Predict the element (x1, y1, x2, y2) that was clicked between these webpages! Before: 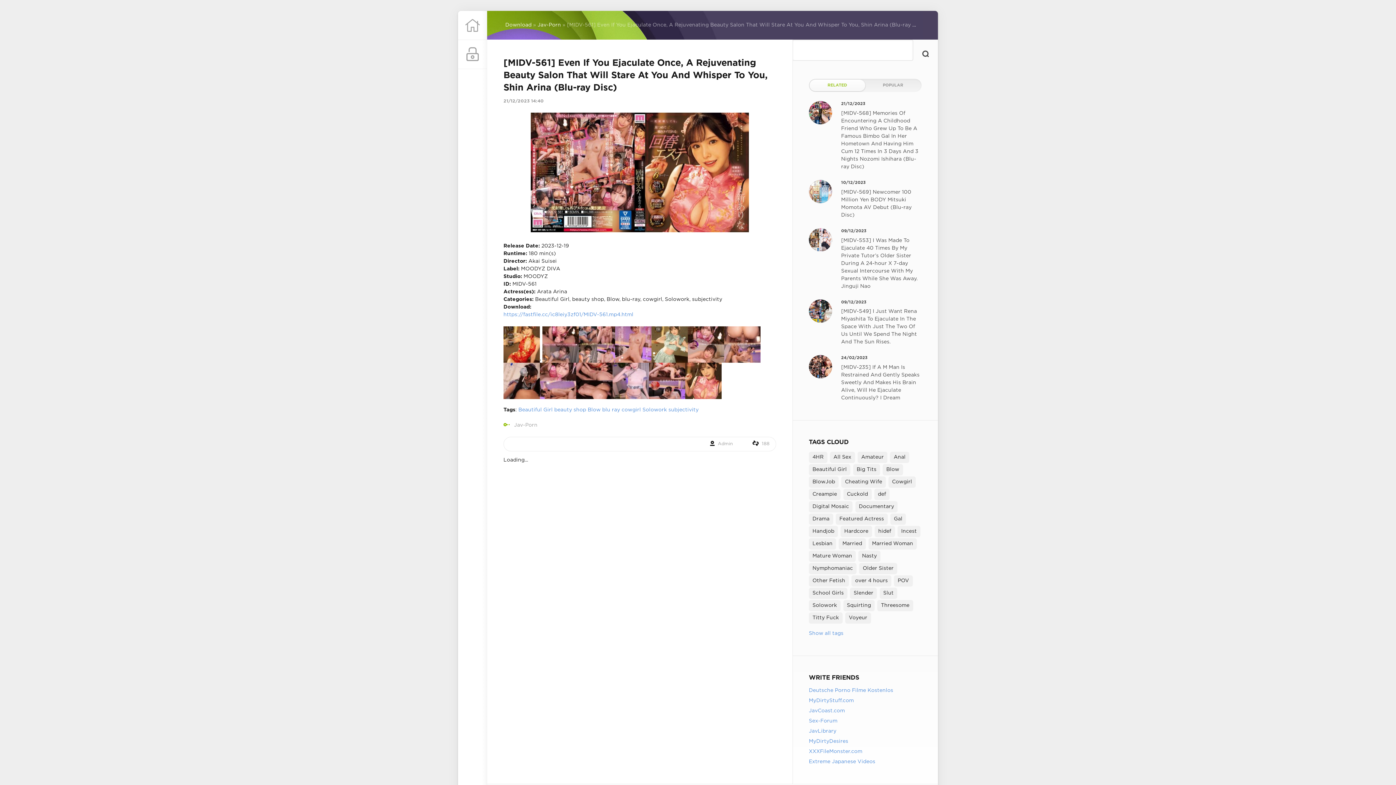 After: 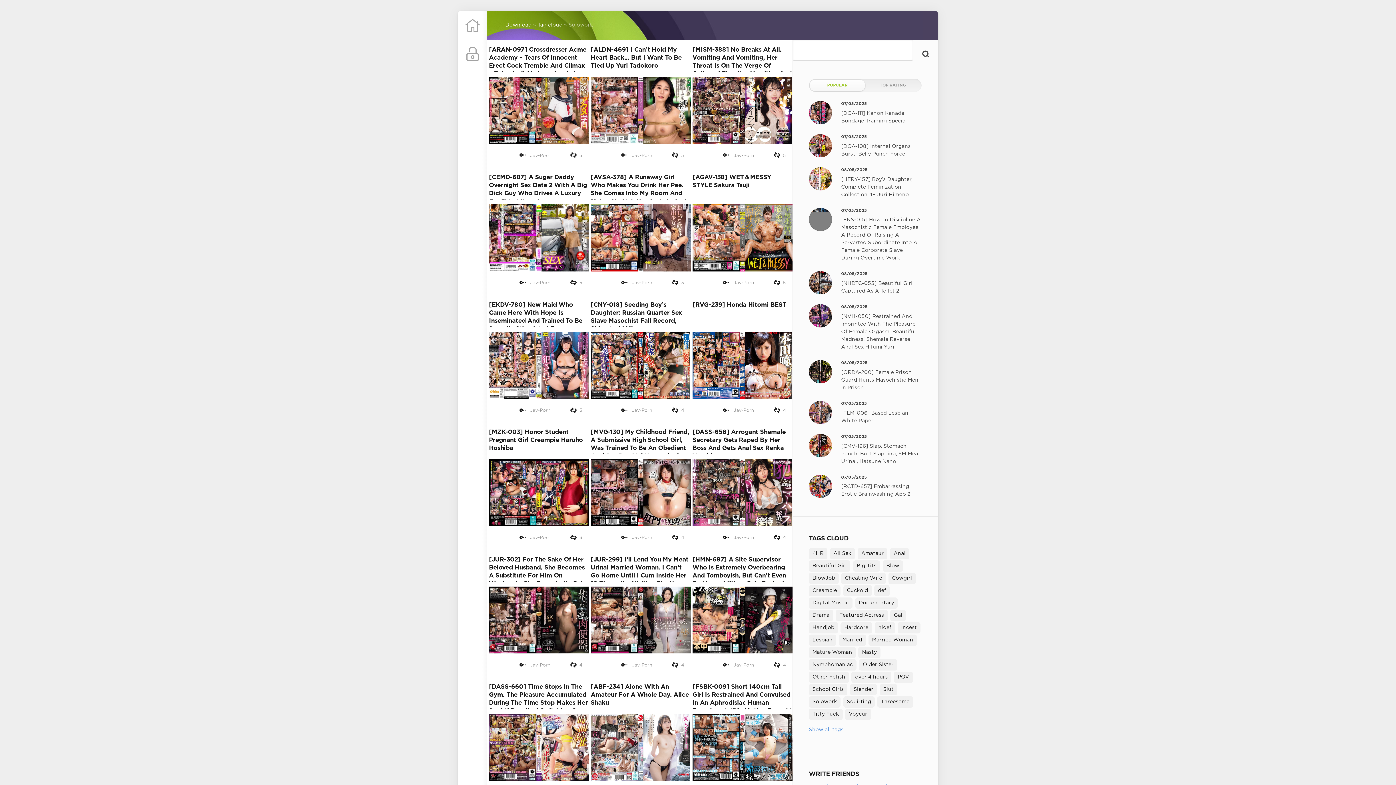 Action: bbox: (642, 407, 667, 412) label: Solowork